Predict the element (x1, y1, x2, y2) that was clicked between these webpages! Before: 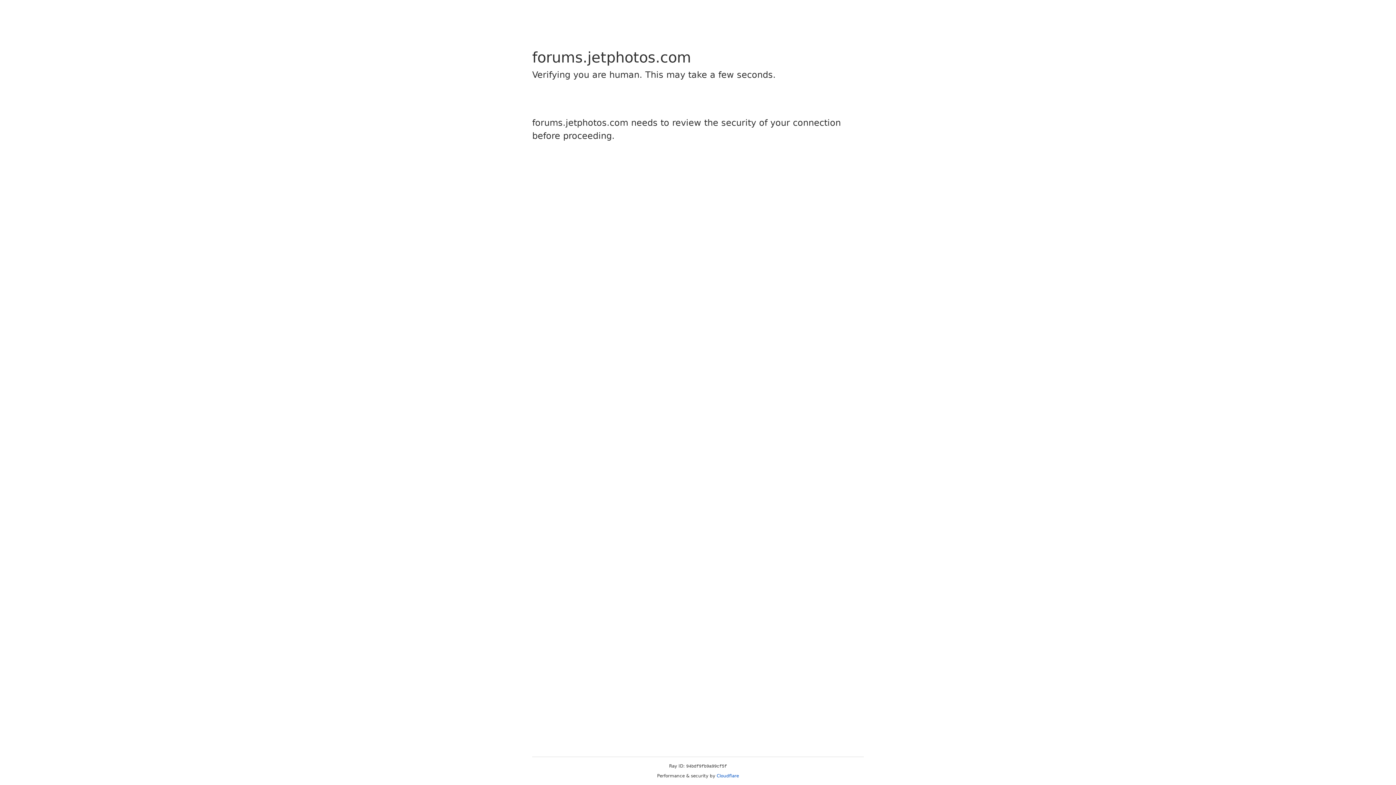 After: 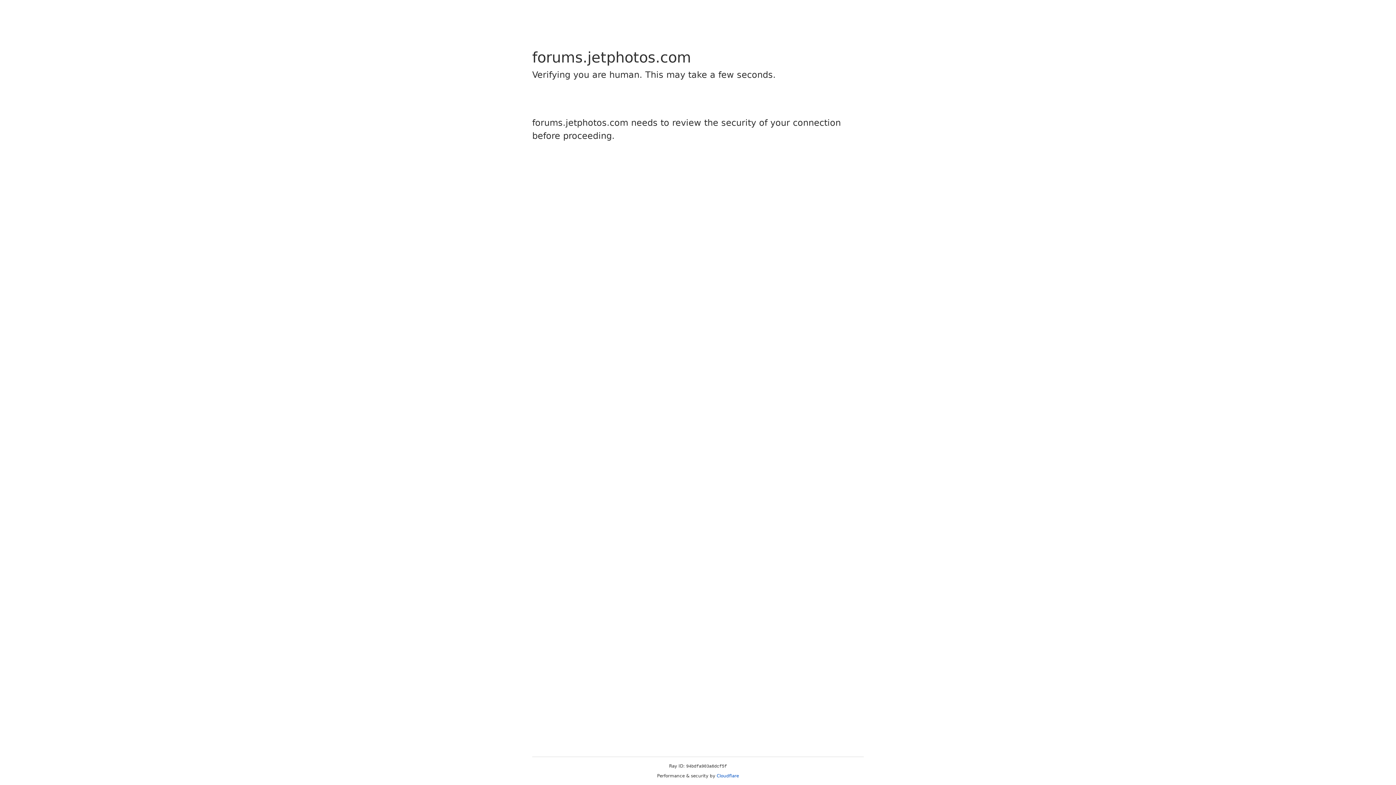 Action: label: Cloudflare bbox: (716, 773, 739, 778)